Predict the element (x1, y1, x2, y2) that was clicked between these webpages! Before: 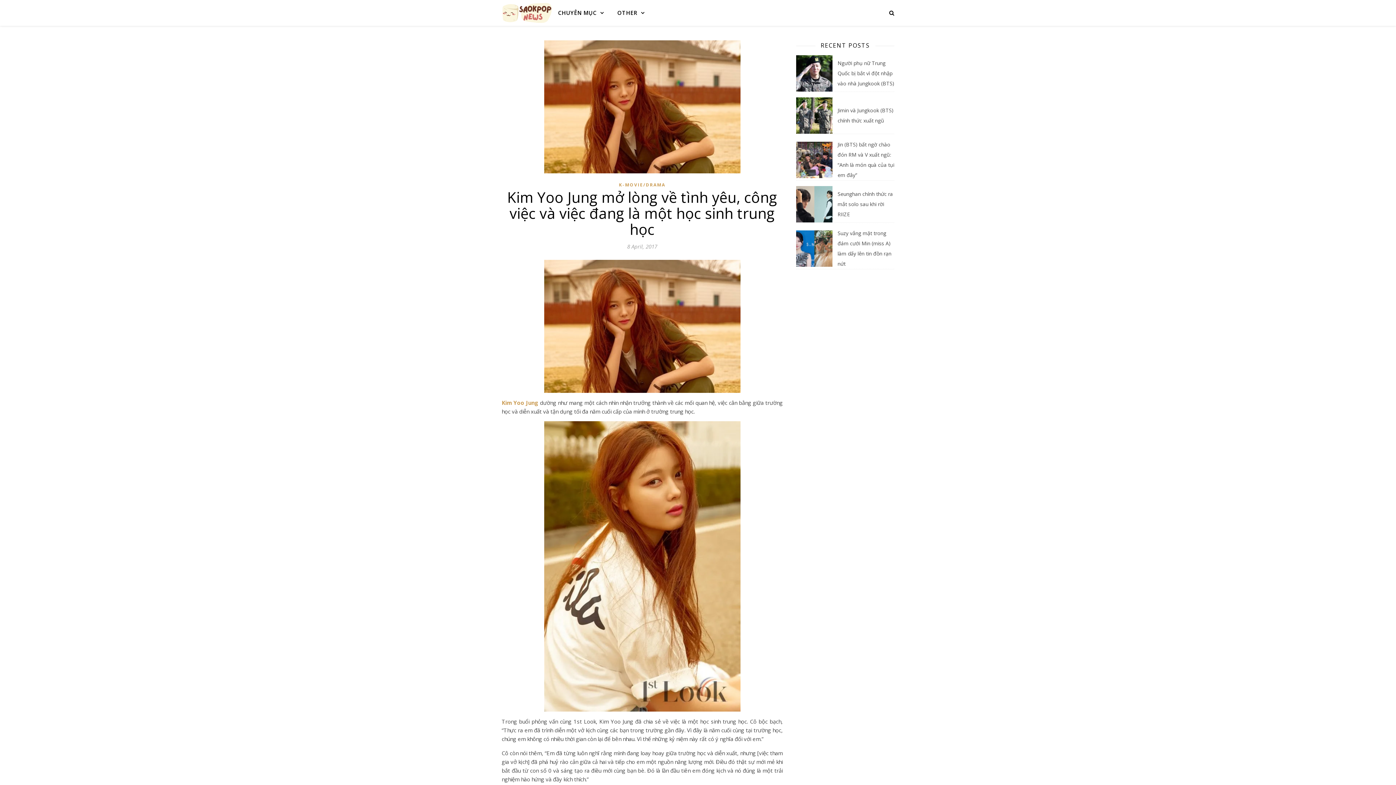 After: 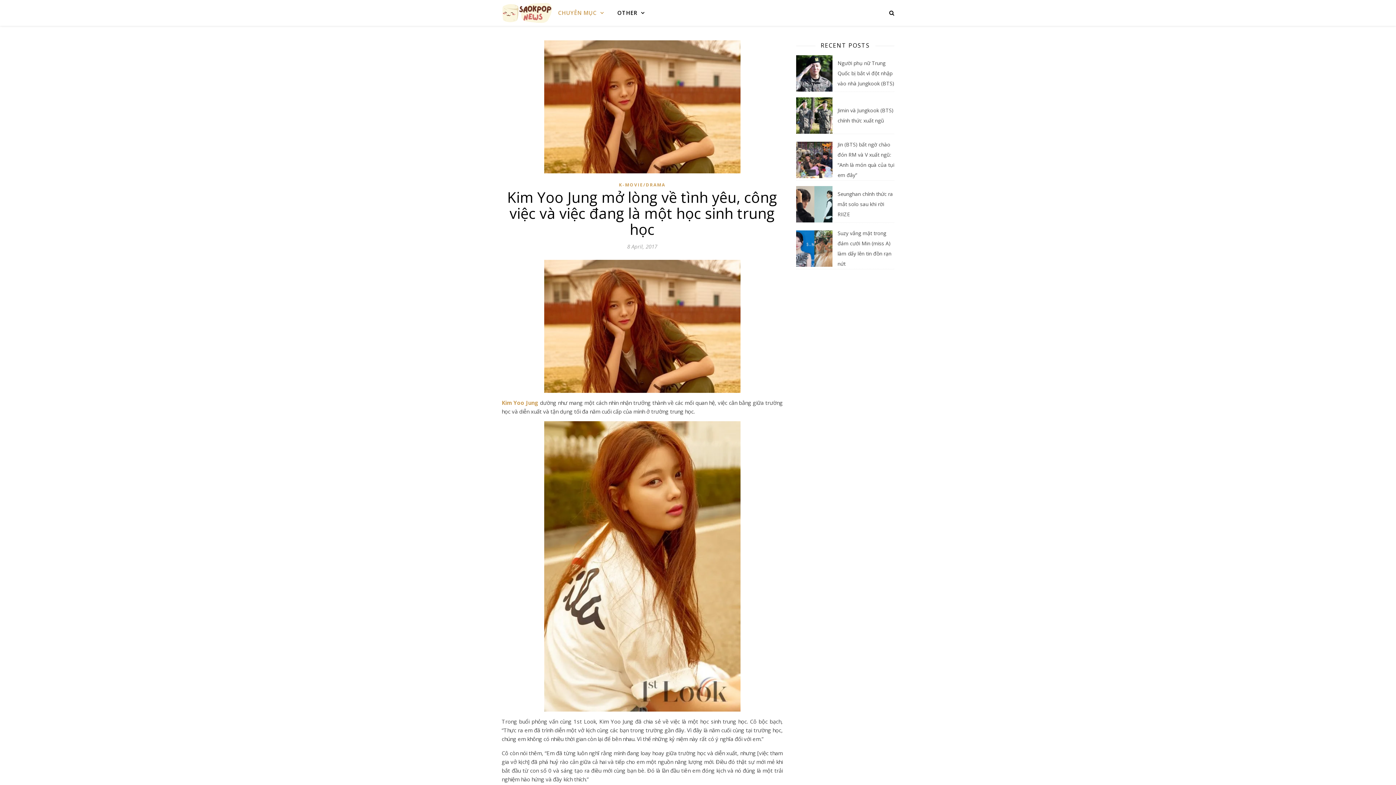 Action: label: CHUYÊN MỤC bbox: (558, 0, 610, 25)